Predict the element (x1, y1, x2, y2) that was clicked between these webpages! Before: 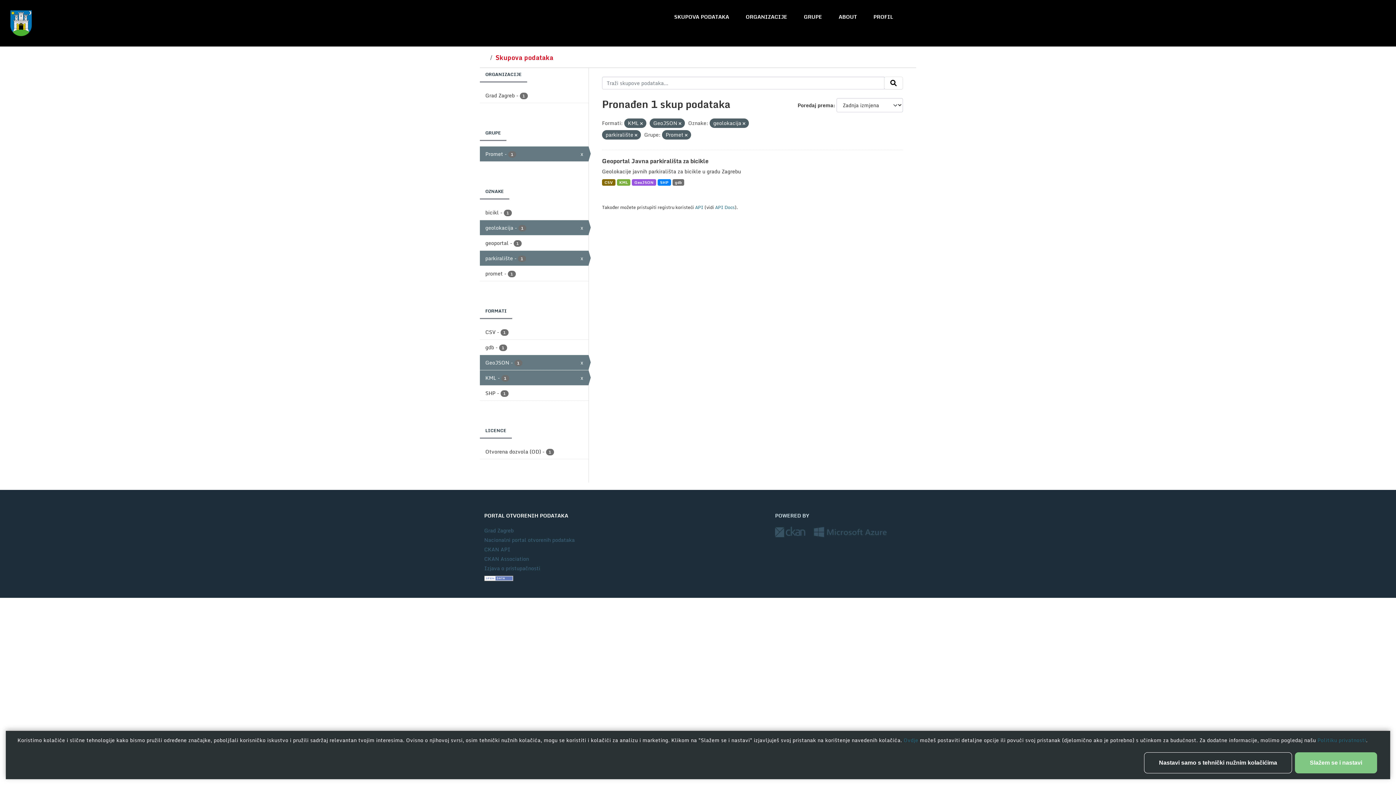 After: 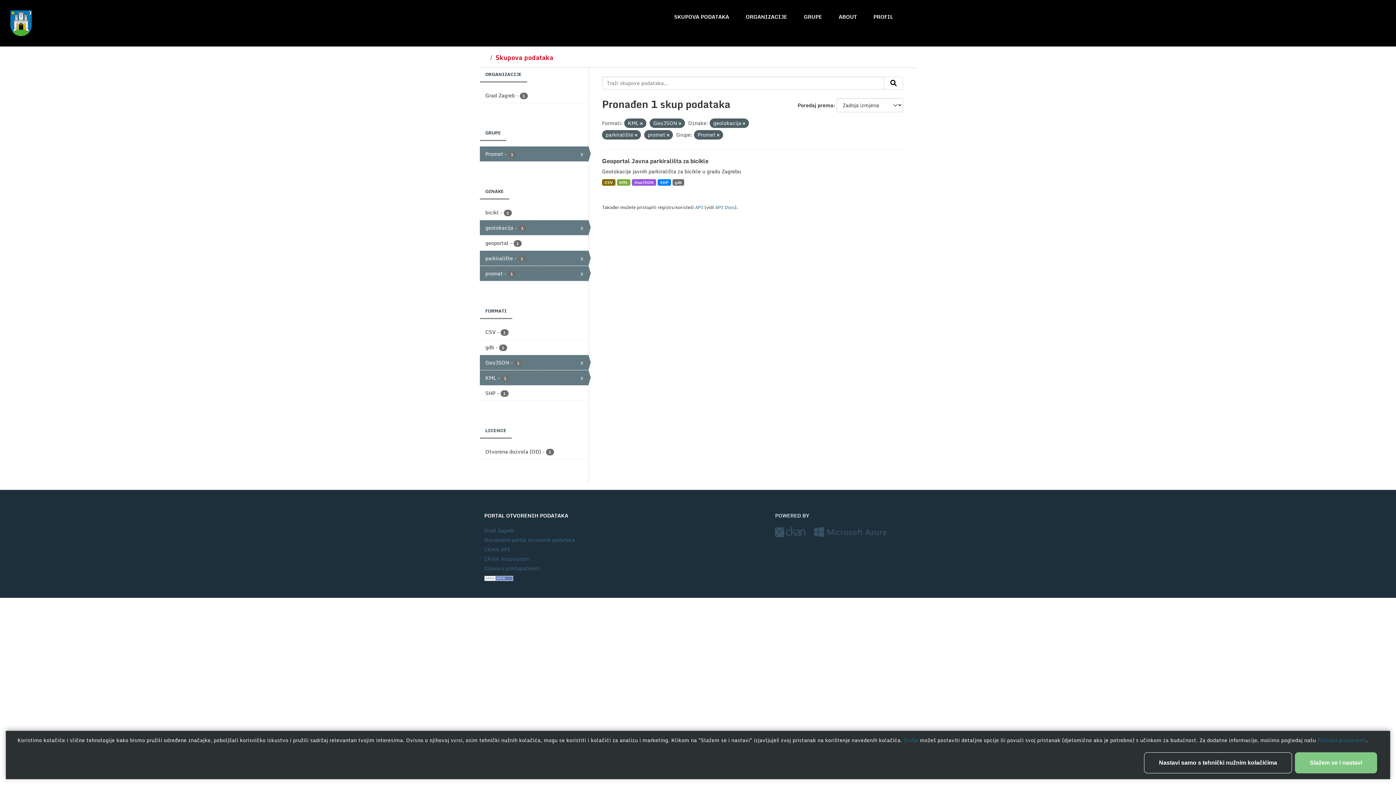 Action: bbox: (480, 266, 588, 281) label: promet - 1